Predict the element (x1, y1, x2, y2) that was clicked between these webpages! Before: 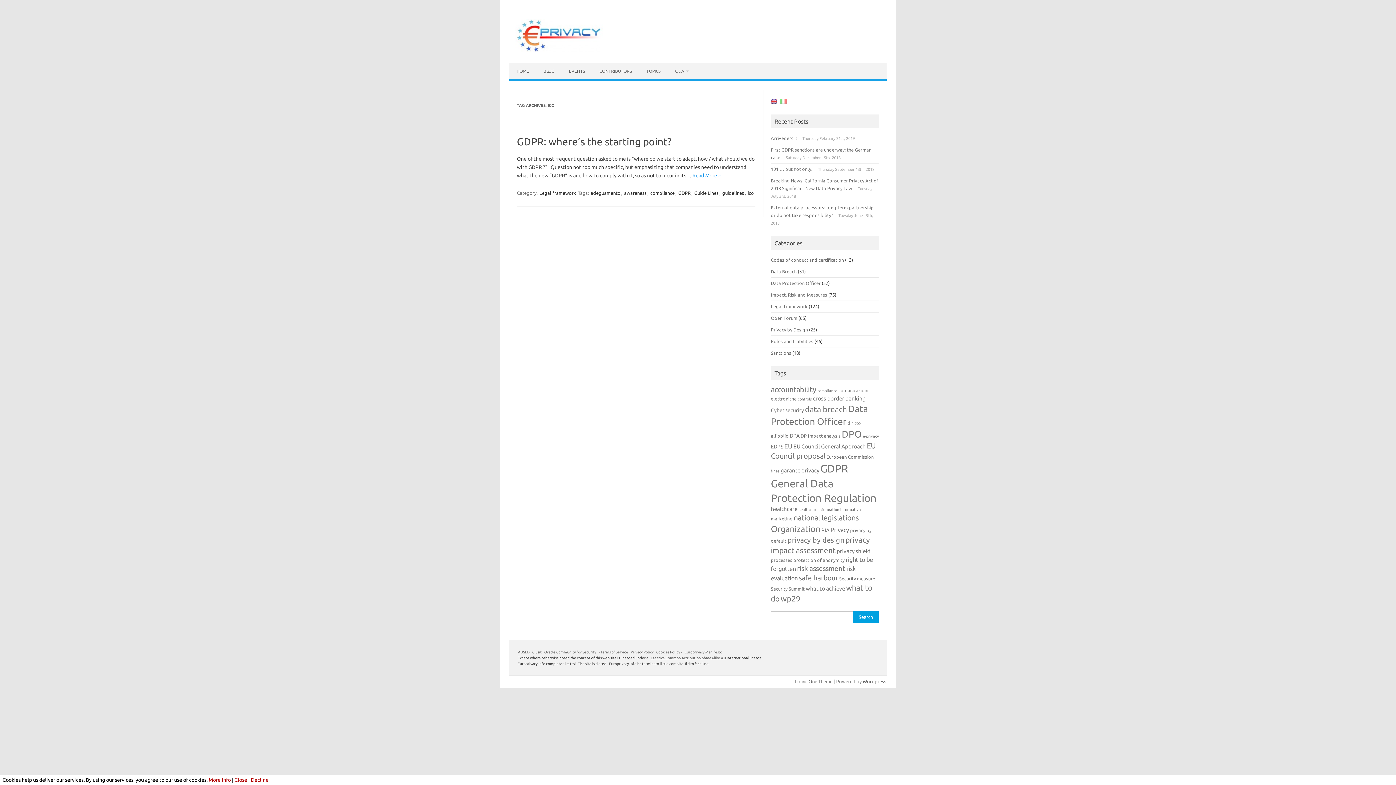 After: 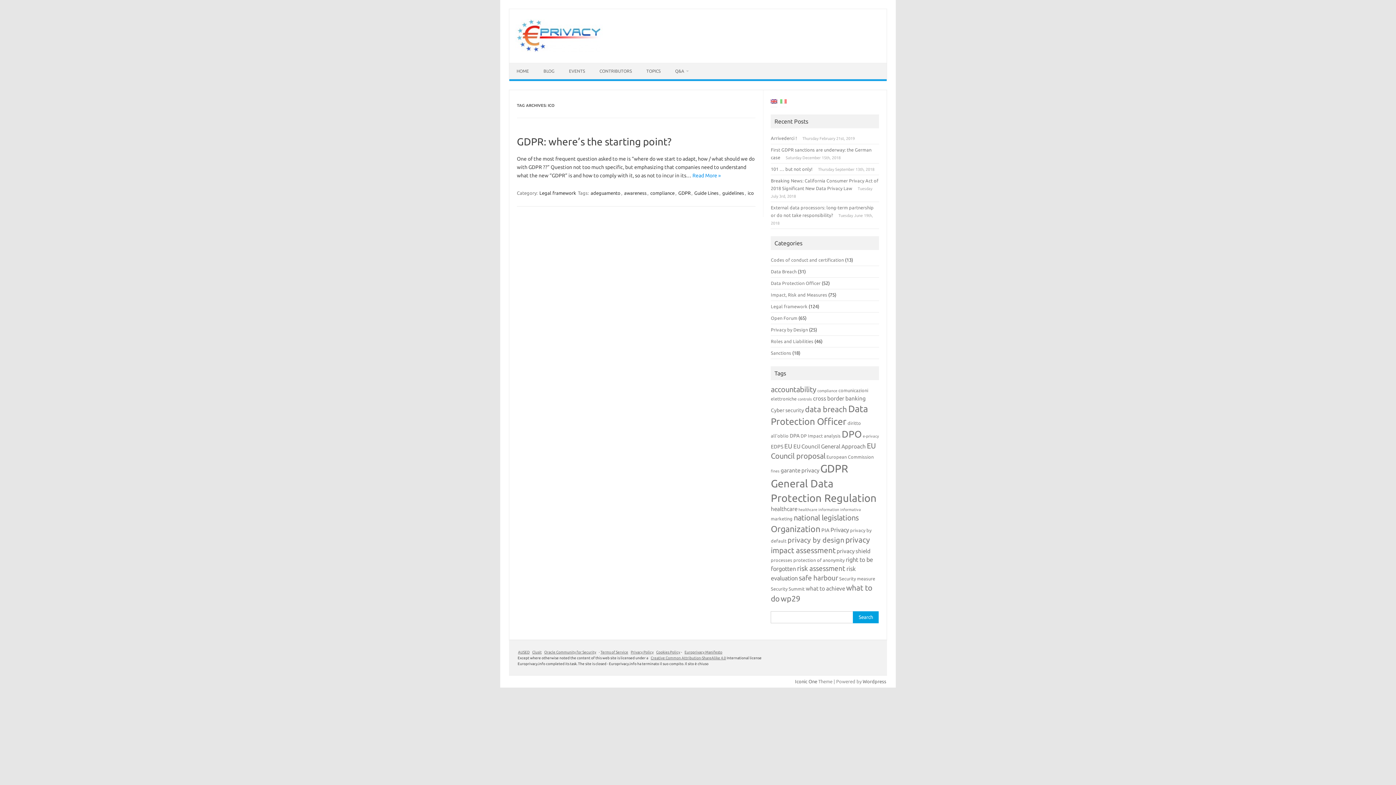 Action: bbox: (250, 777, 268, 783) label: Decline